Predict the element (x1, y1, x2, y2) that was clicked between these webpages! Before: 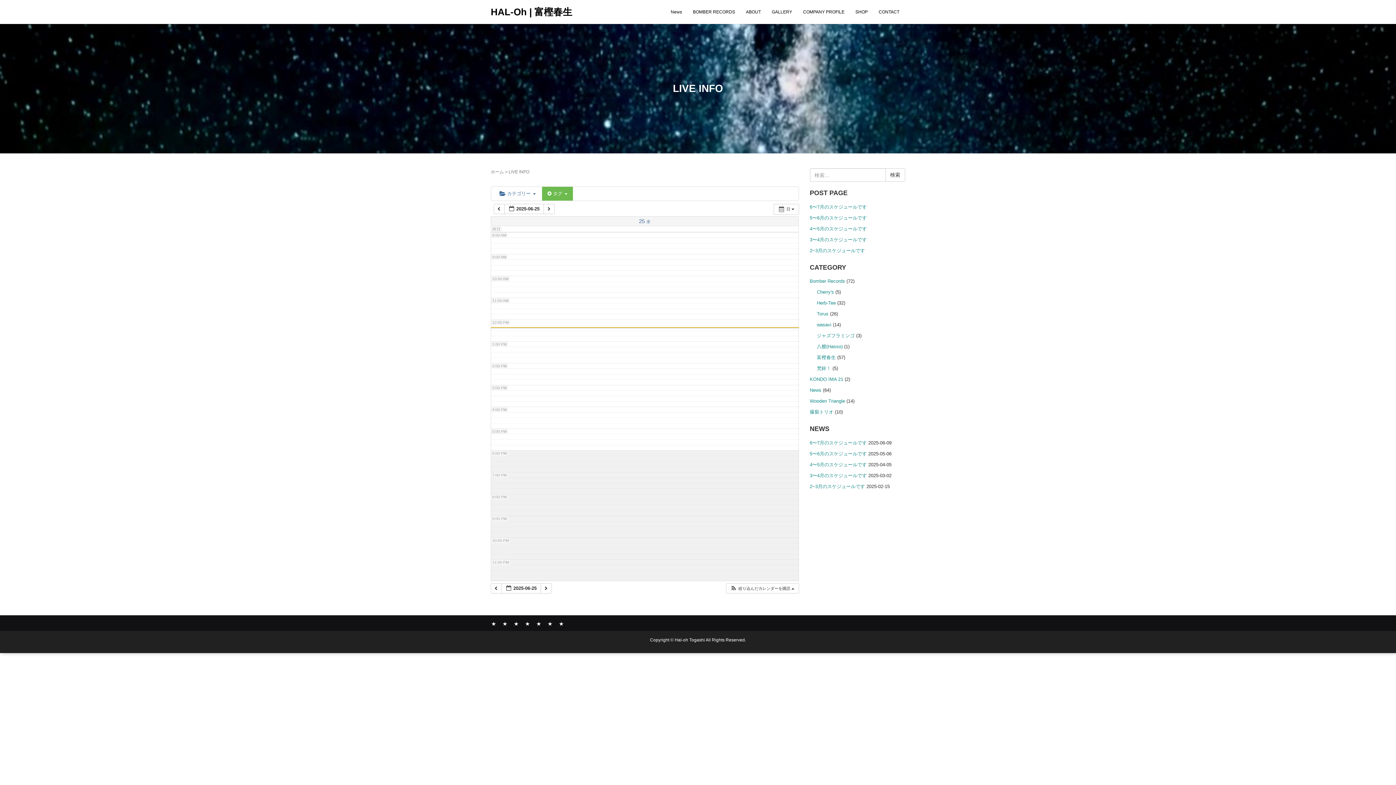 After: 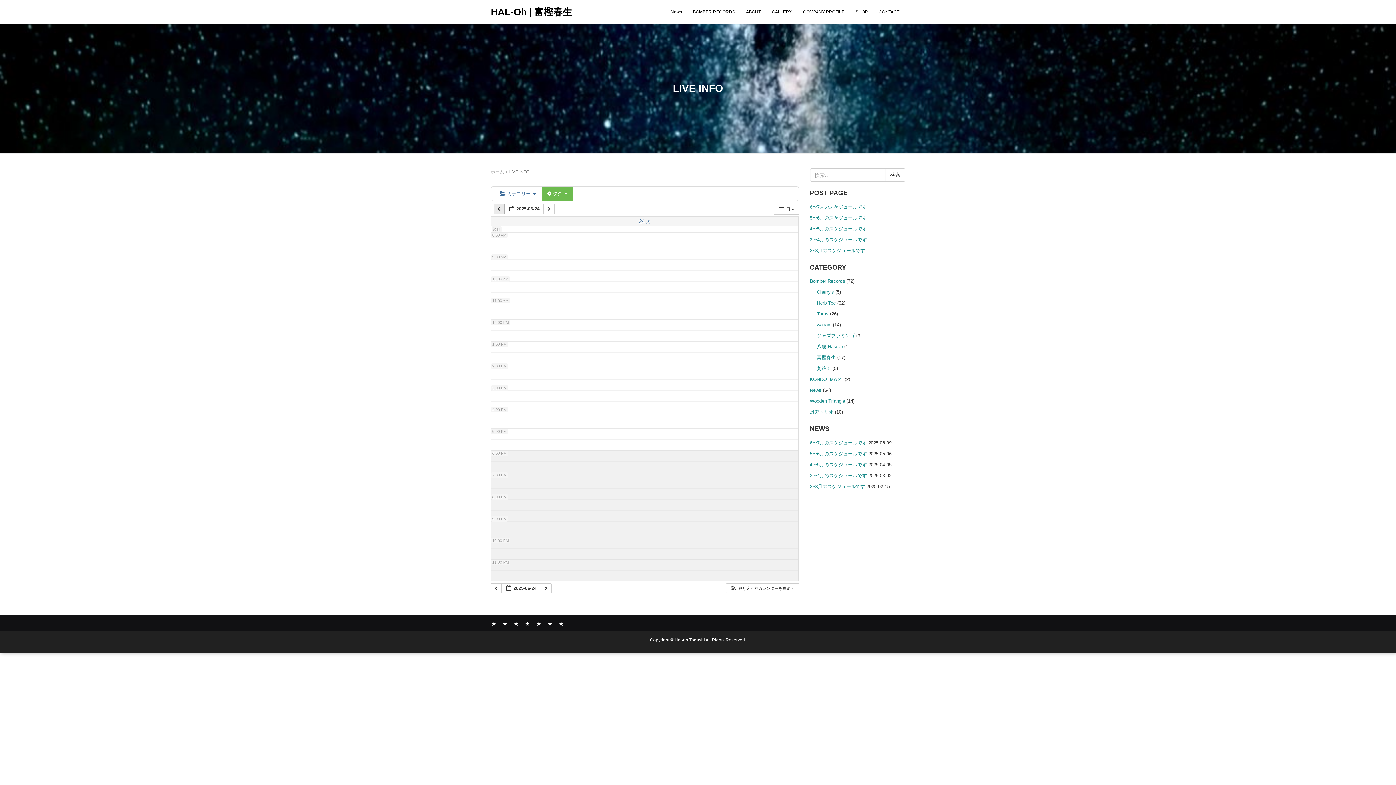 Action: bbox: (493, 204, 504, 214) label:  